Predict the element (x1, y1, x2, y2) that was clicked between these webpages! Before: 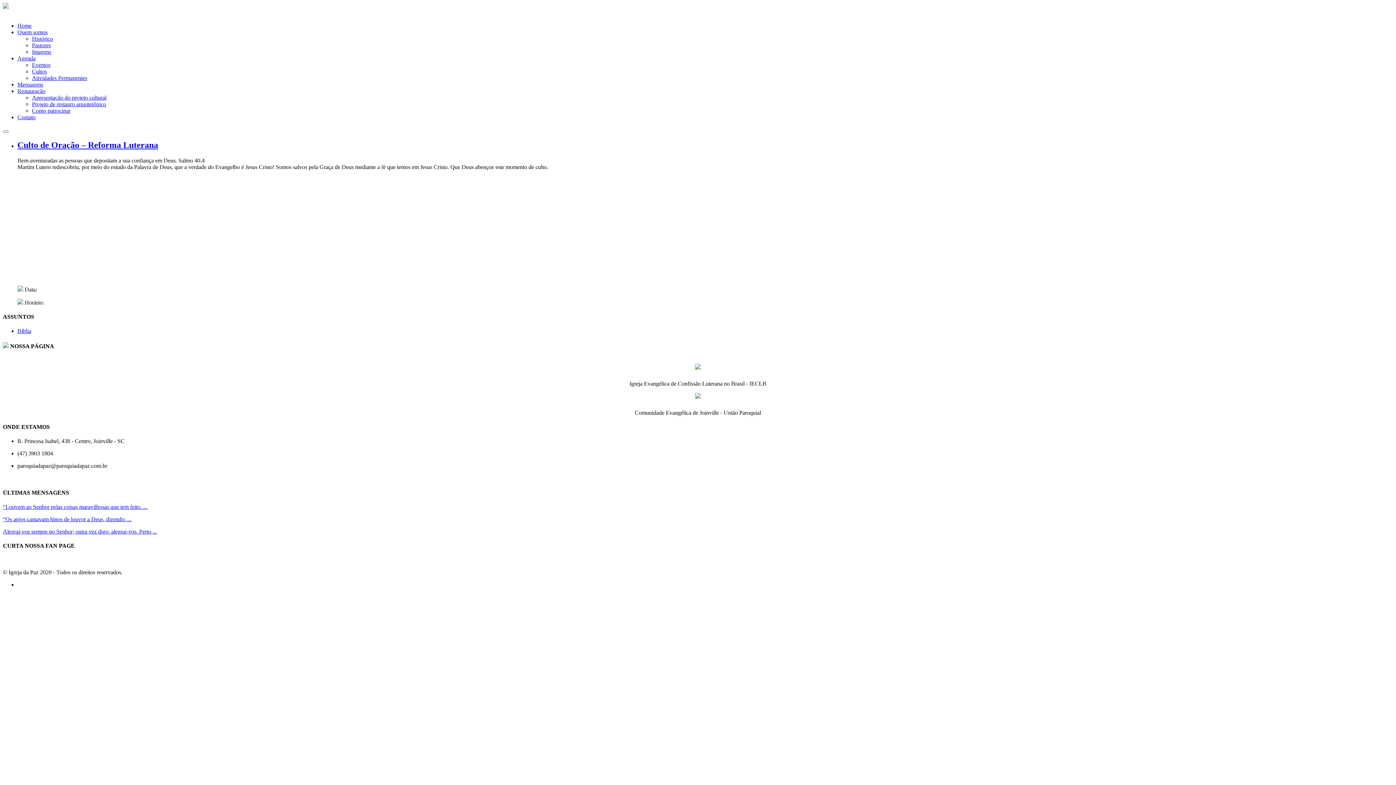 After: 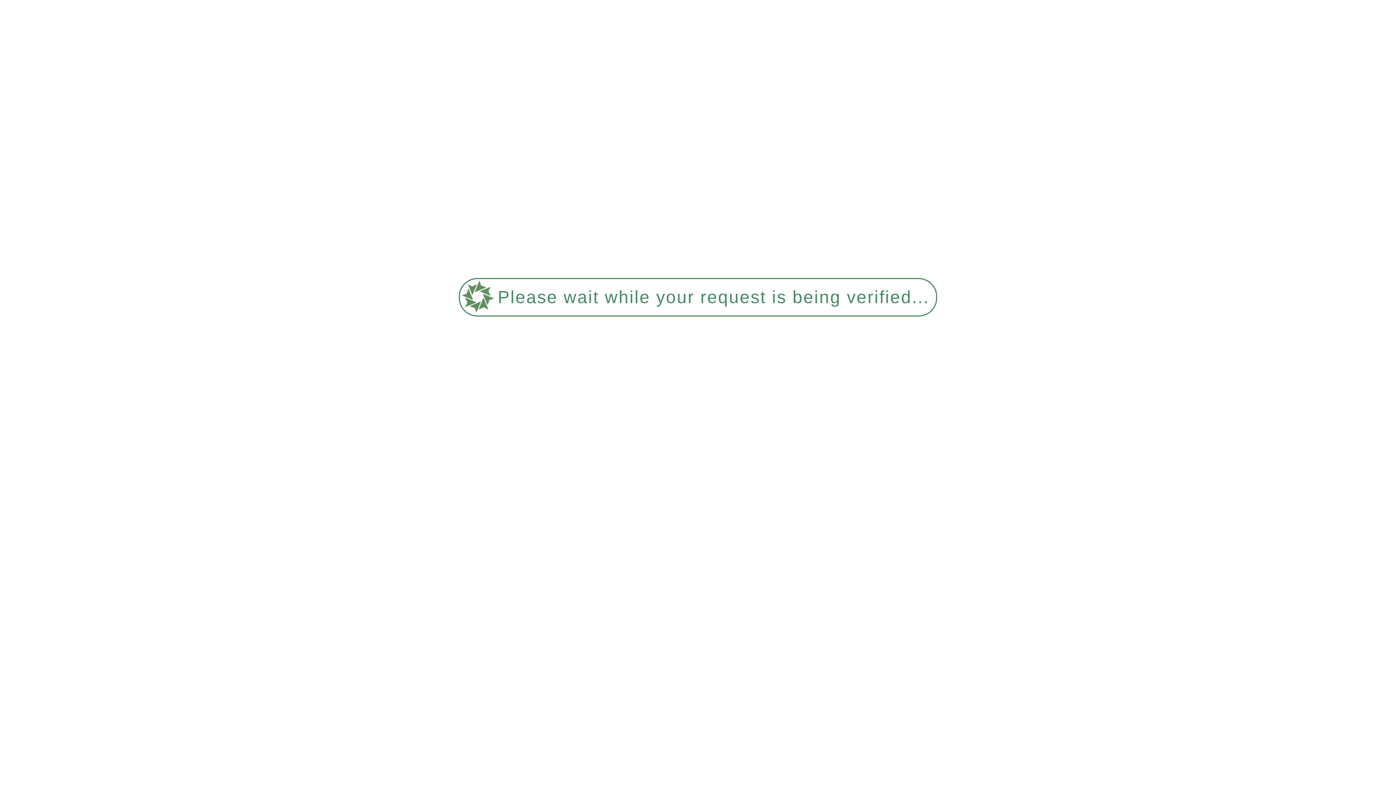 Action: label: Alegrai-vos sempre no Senhor; outra vez digo: alegrai-vos. Perto ... bbox: (2, 528, 1393, 535)